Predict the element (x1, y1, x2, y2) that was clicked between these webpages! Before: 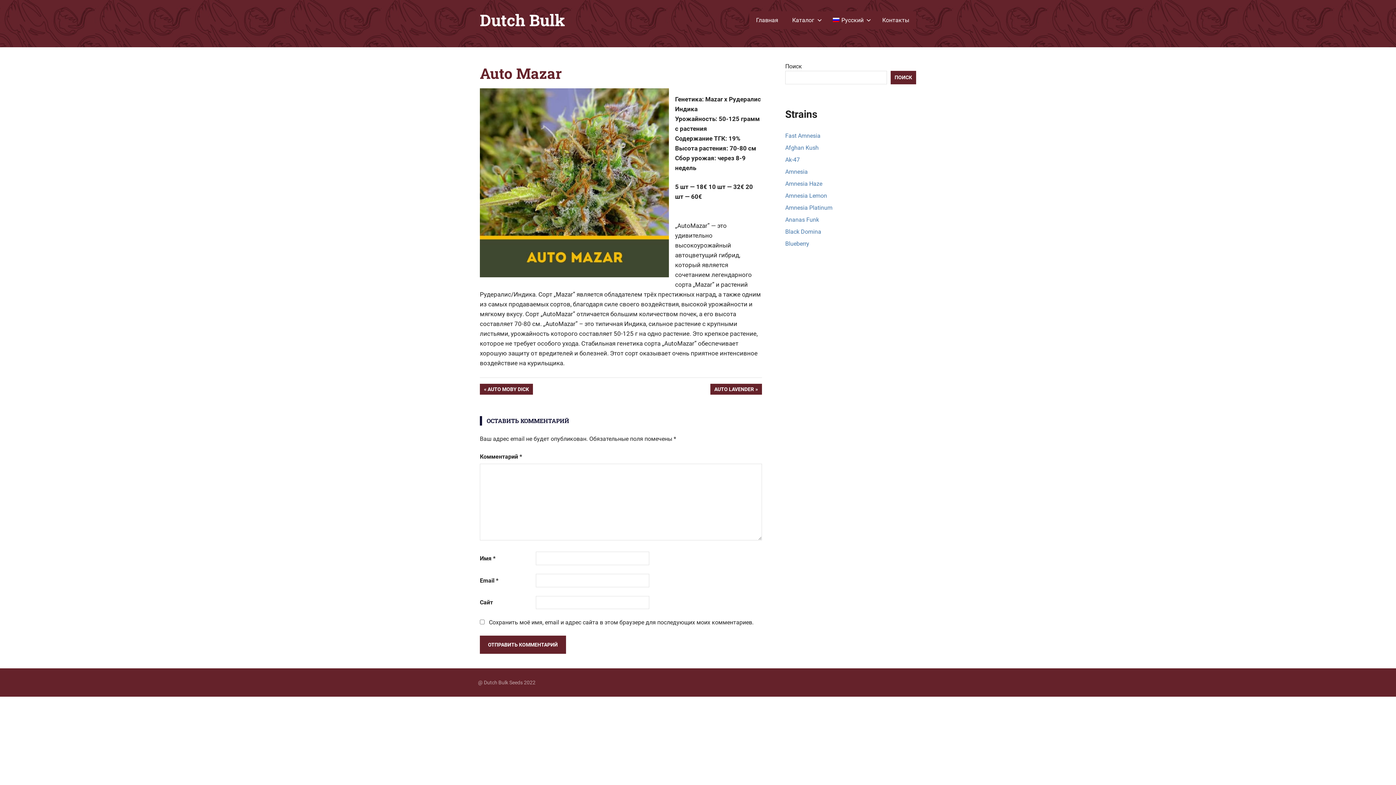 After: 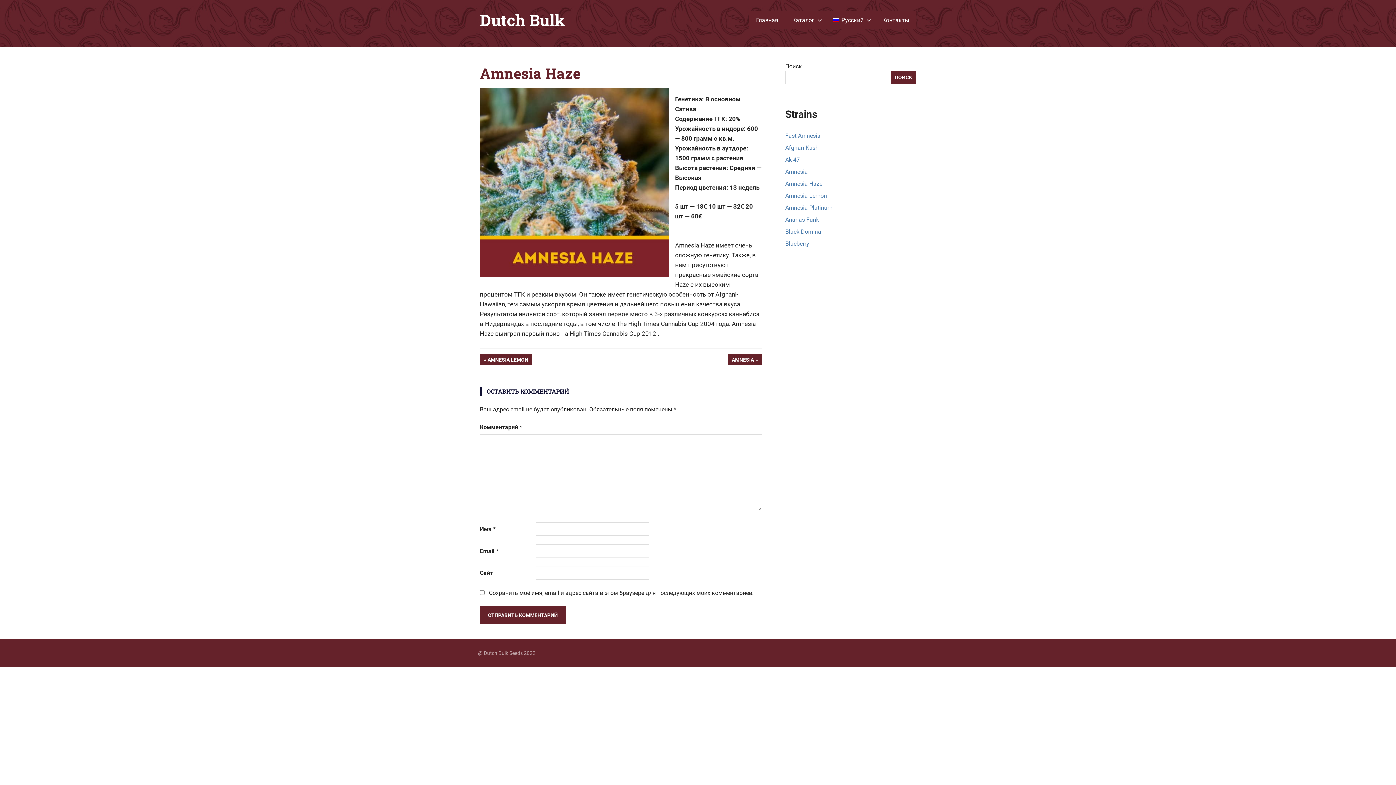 Action: label: Amnesia Haze bbox: (785, 180, 822, 187)